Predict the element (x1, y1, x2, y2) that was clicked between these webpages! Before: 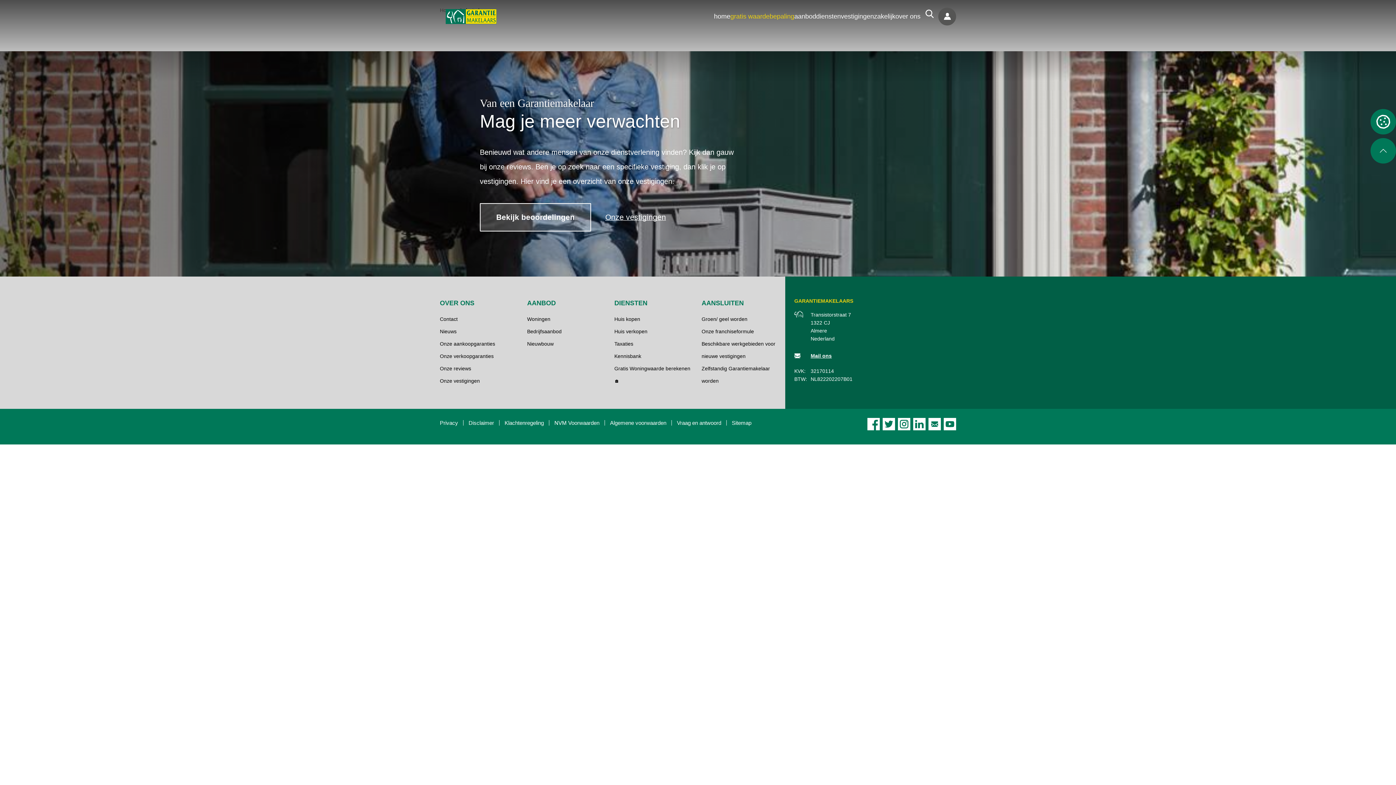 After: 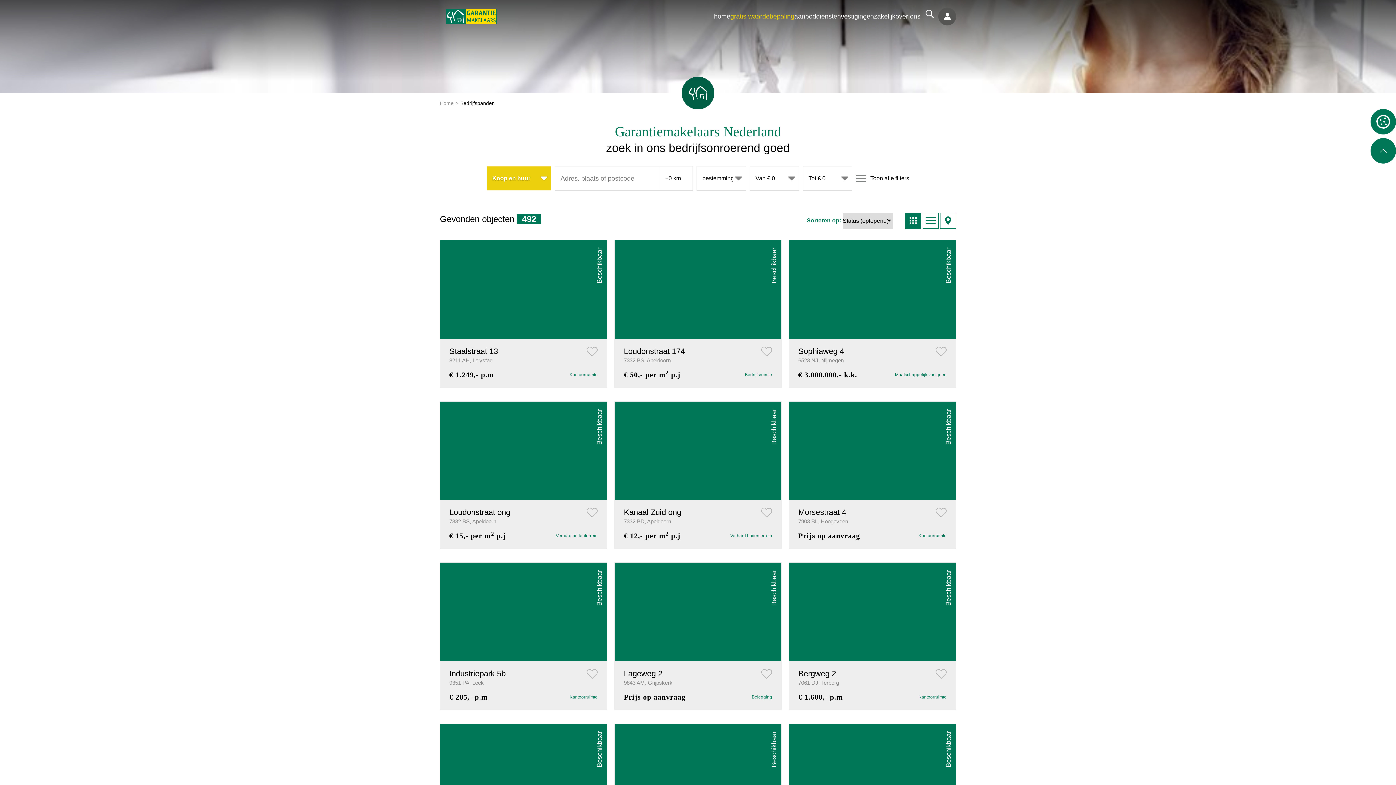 Action: bbox: (527, 328, 561, 334) label: Bedrijfsaanbod